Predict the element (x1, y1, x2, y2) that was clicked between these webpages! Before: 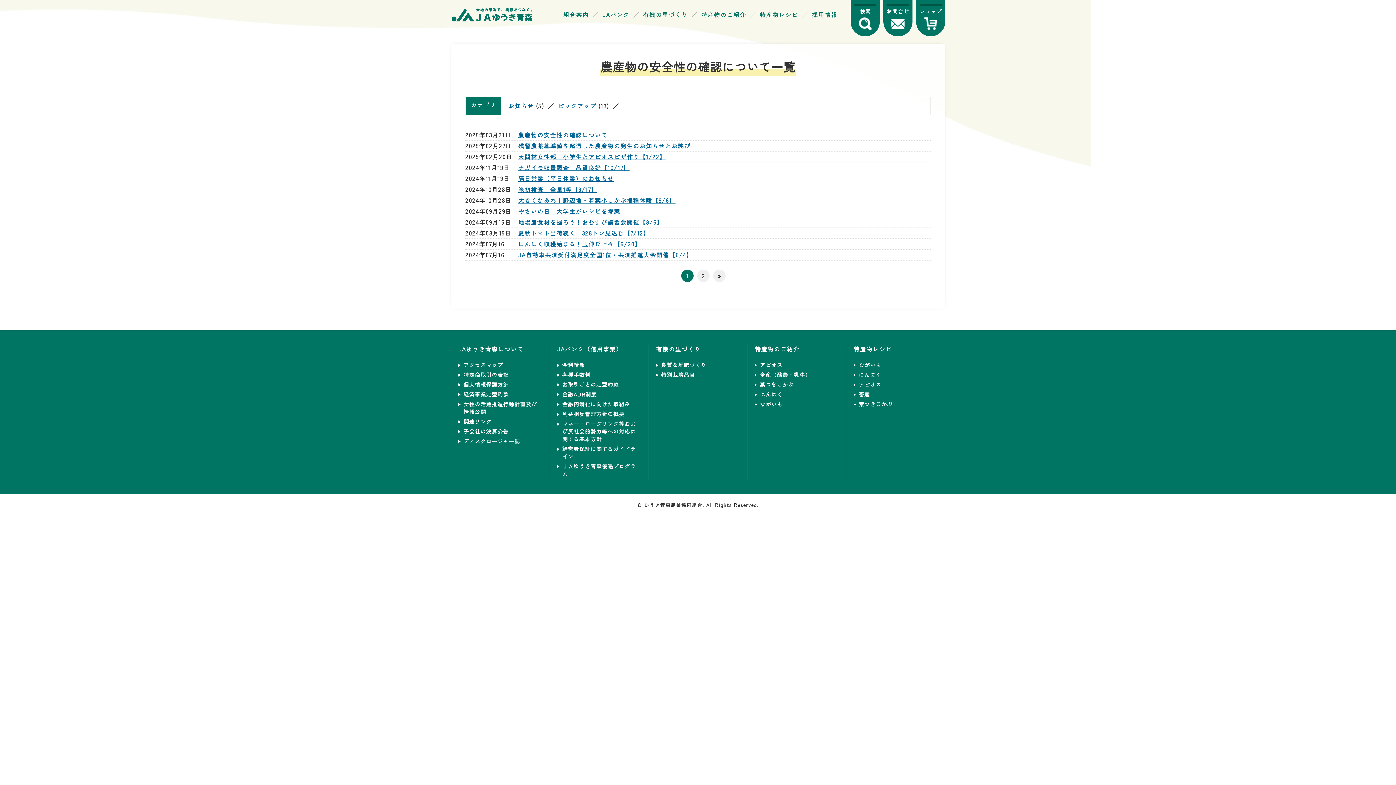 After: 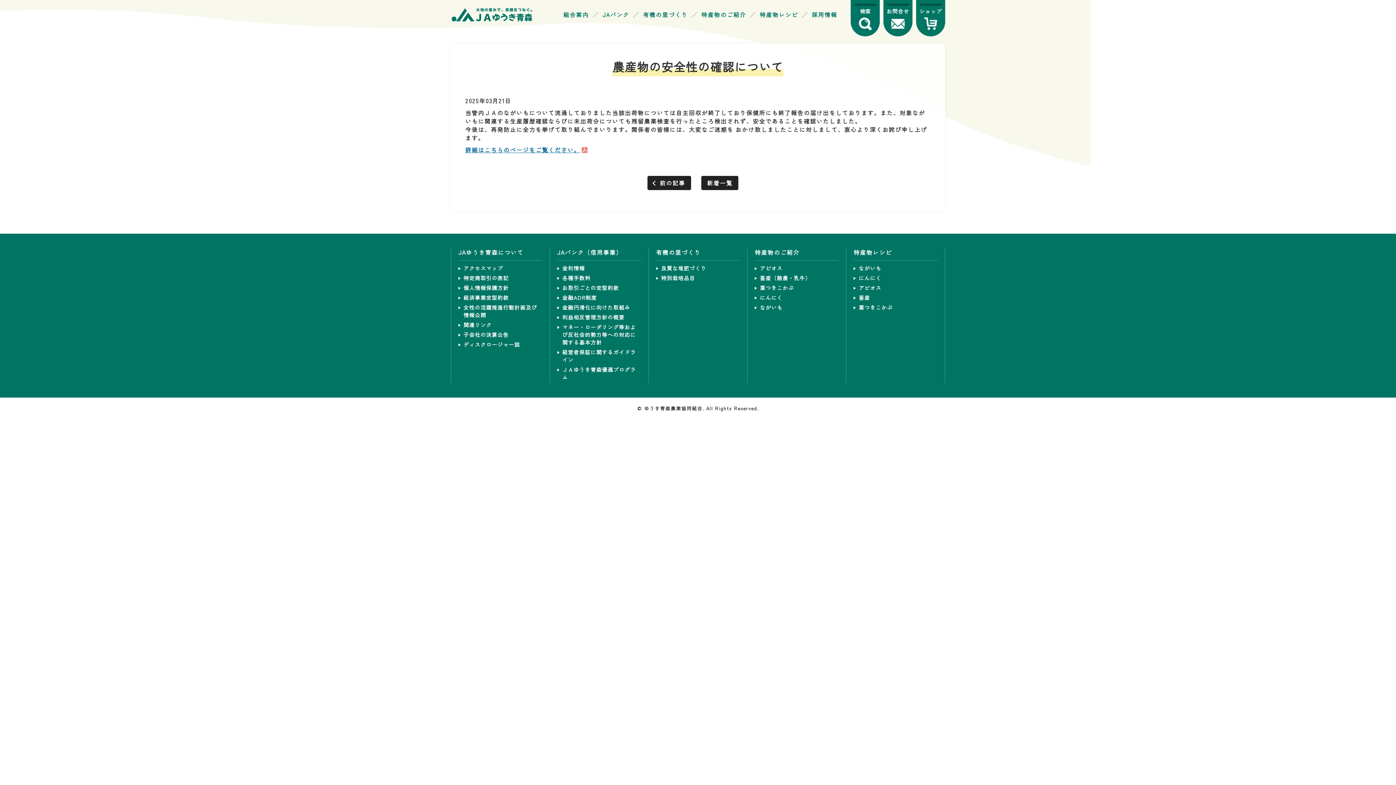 Action: label: 農産物の安全性の確認について bbox: (518, 130, 607, 139)